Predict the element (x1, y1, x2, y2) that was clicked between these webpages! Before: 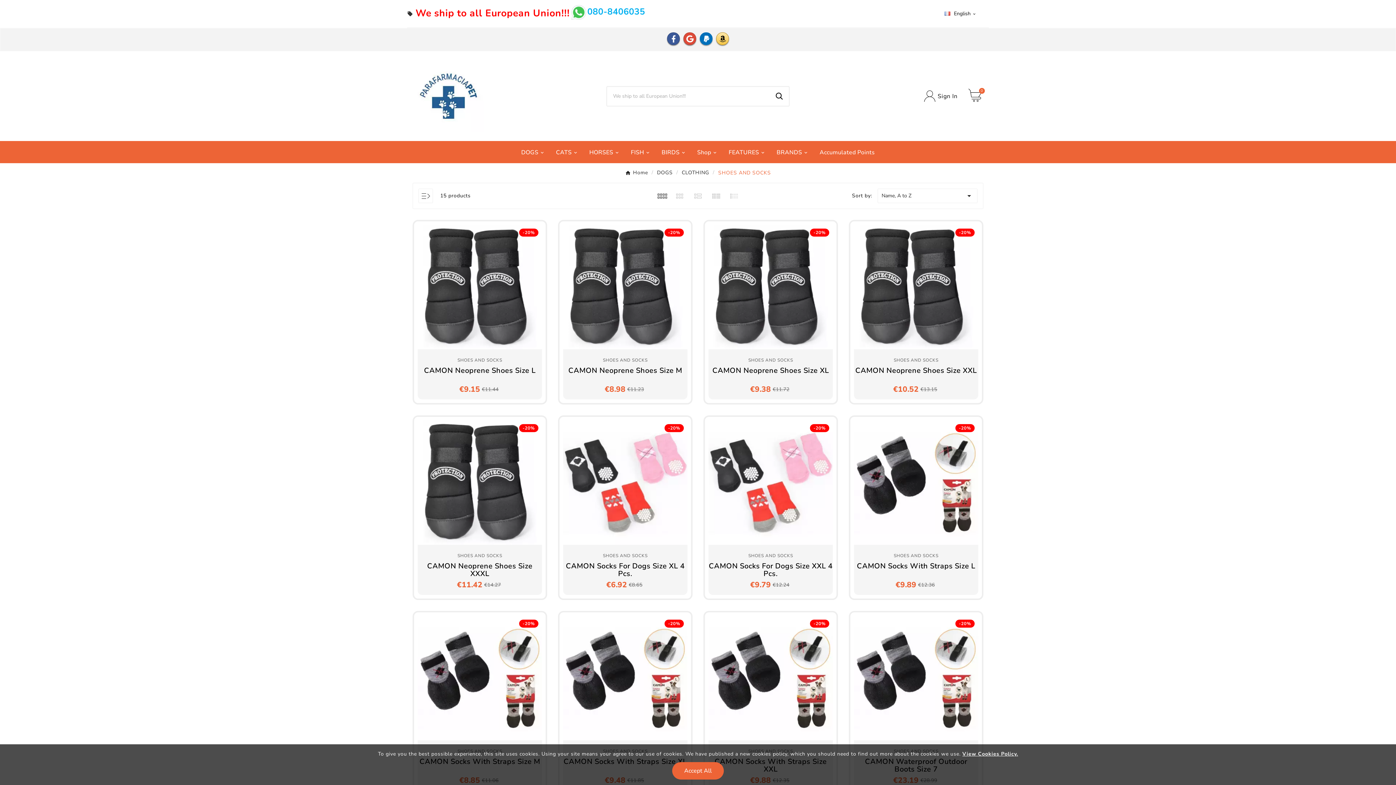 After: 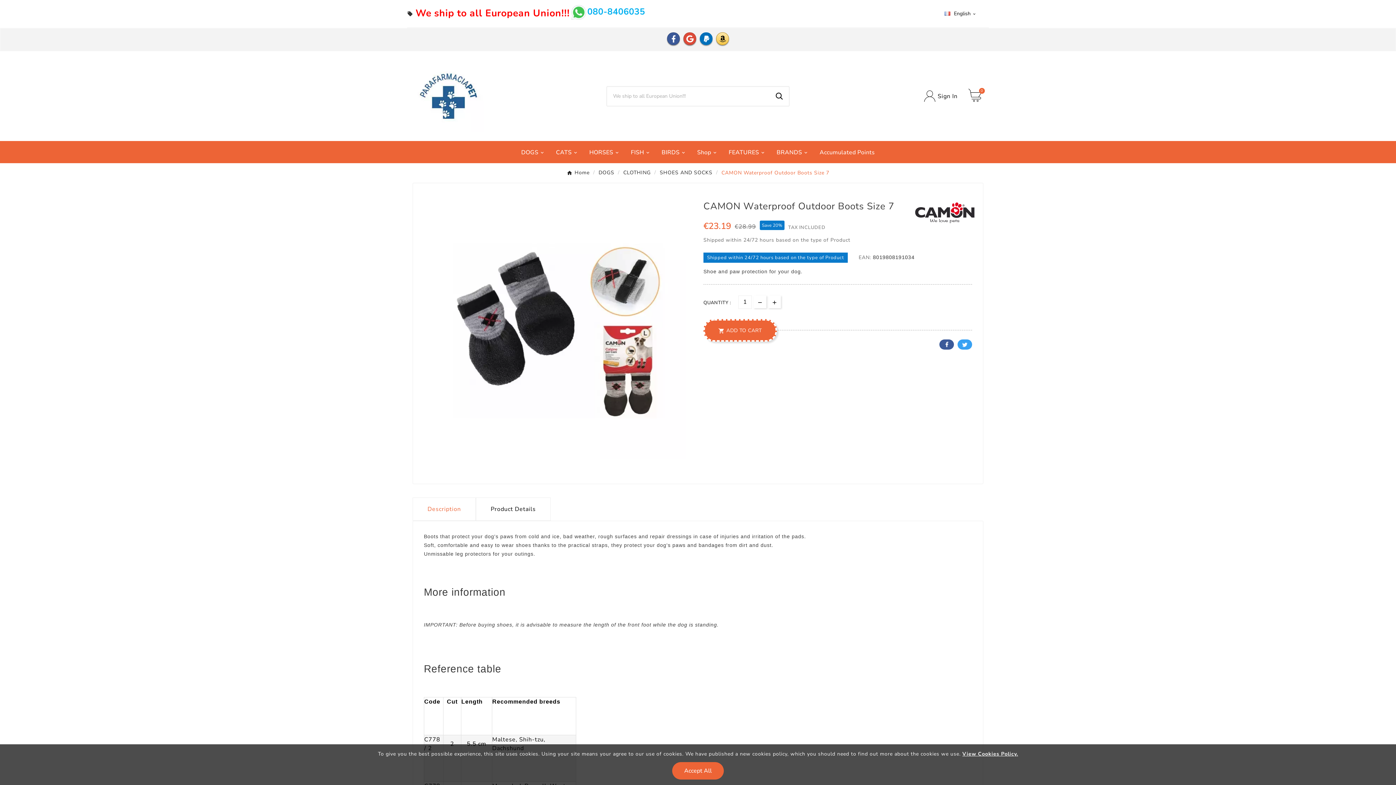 Action: bbox: (854, 616, 978, 740)